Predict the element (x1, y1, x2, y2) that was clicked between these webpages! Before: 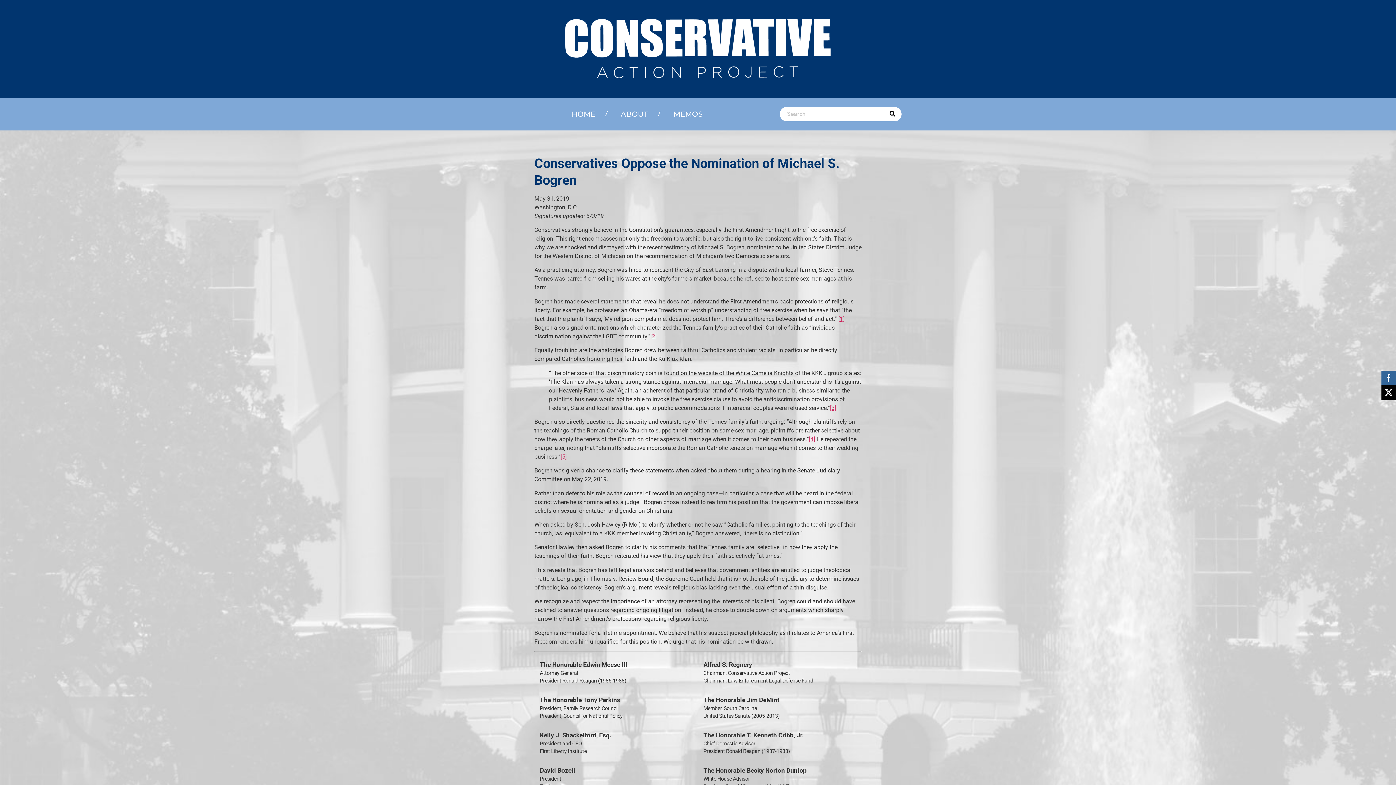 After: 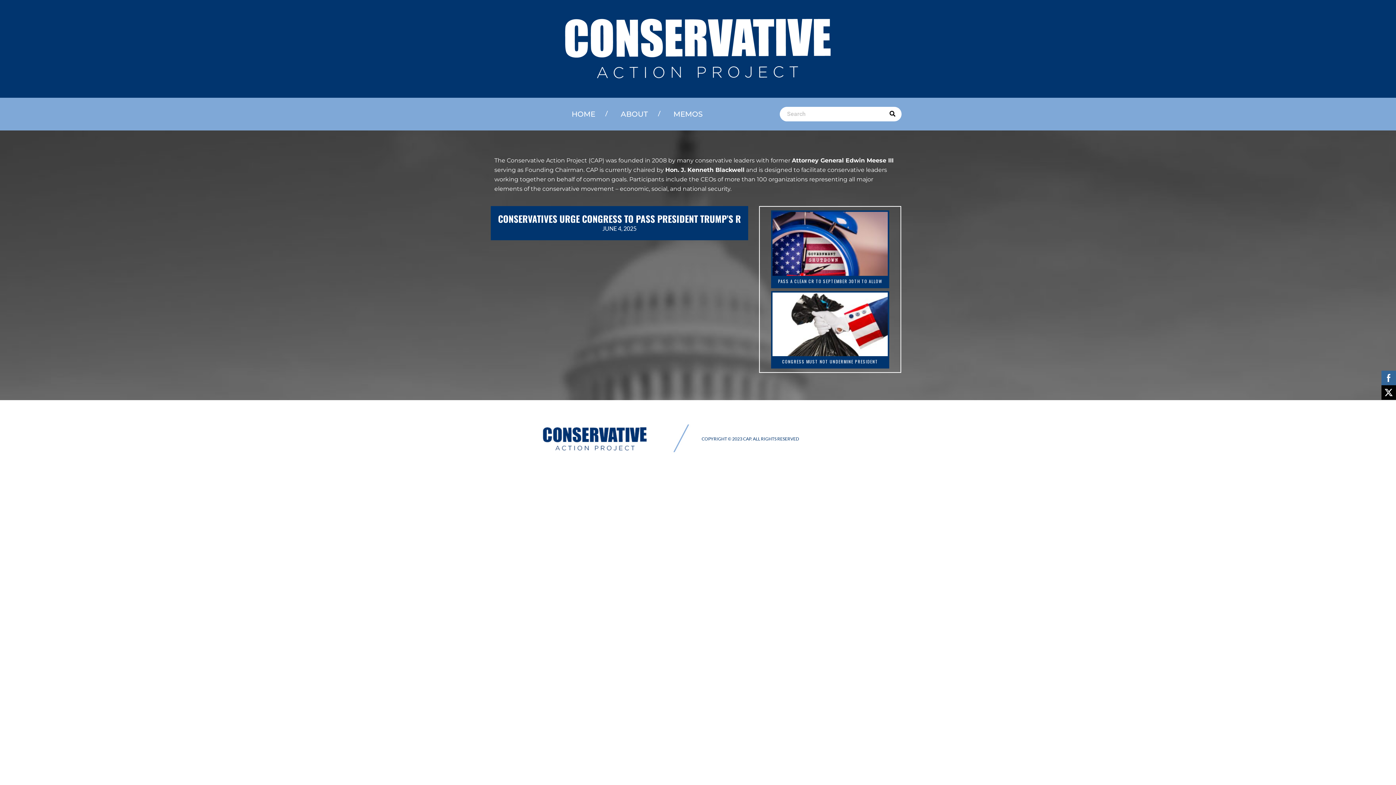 Action: bbox: (566, 104, 600, 123) label: HOME